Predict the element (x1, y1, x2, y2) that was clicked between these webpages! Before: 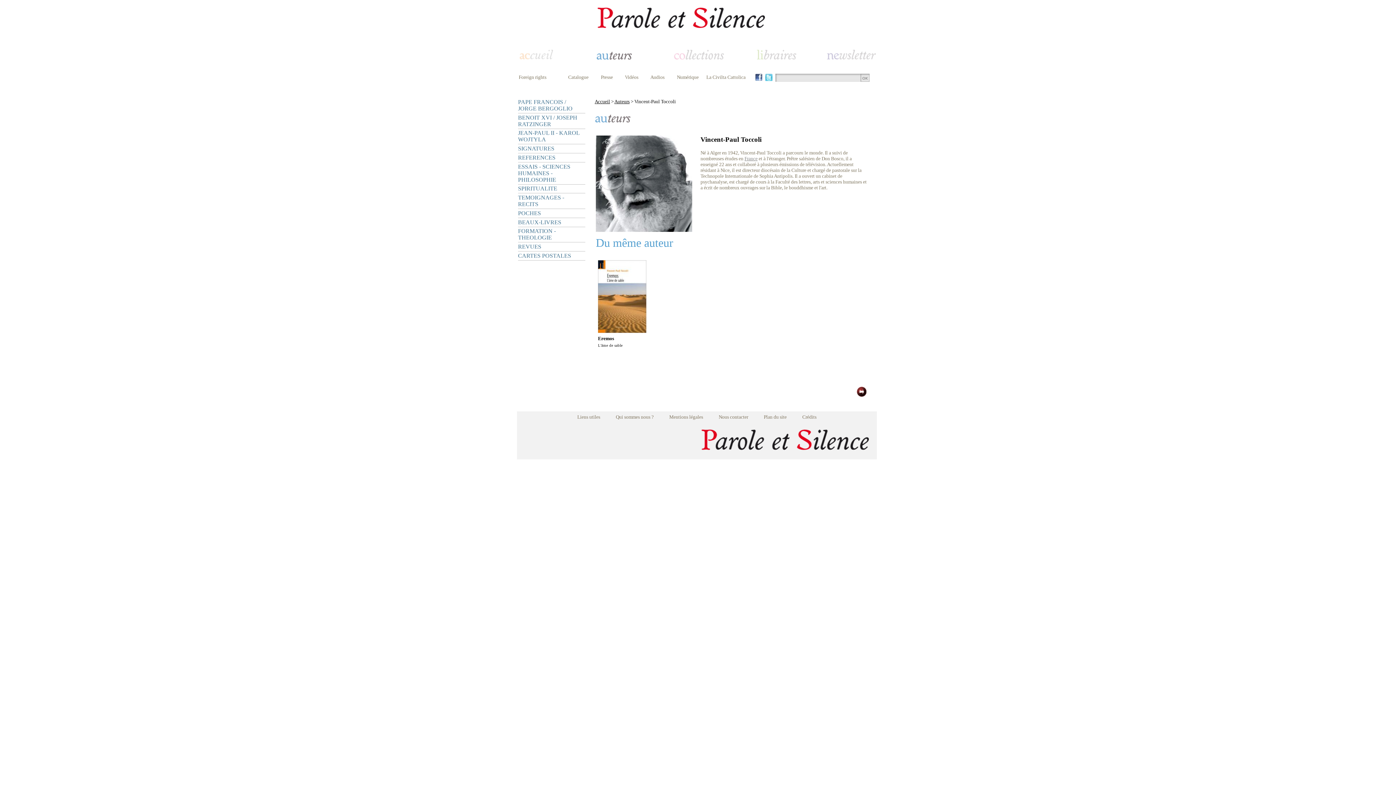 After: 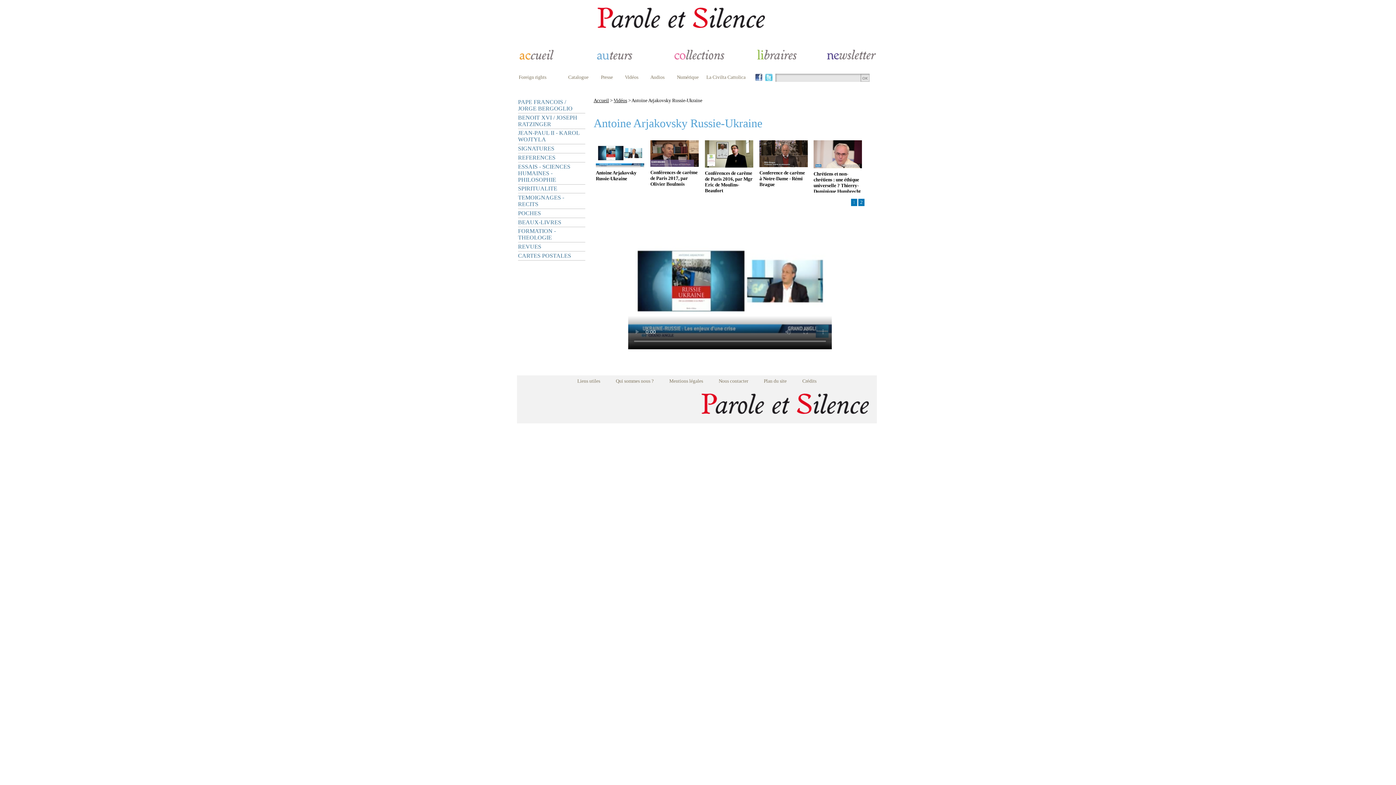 Action: label: Vidéos bbox: (625, 74, 638, 80)